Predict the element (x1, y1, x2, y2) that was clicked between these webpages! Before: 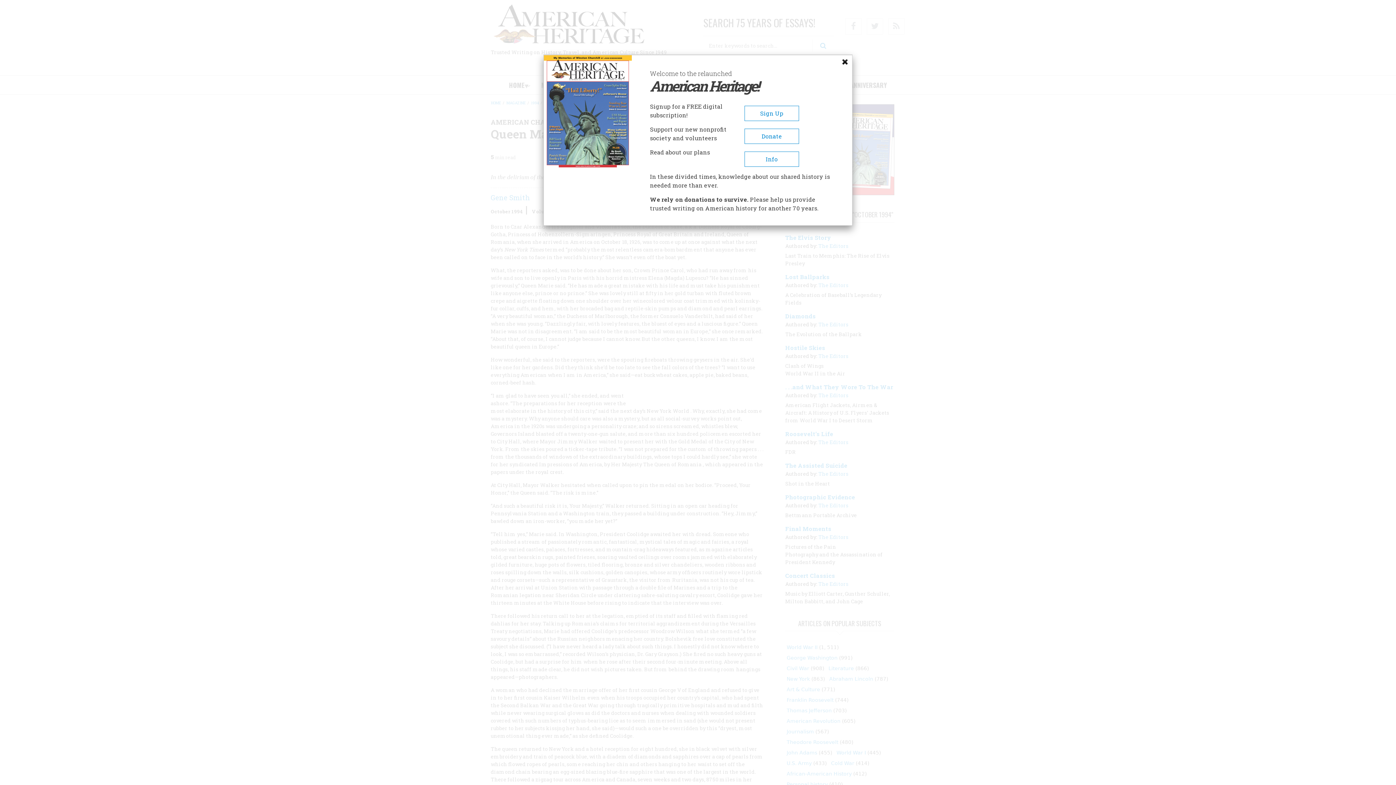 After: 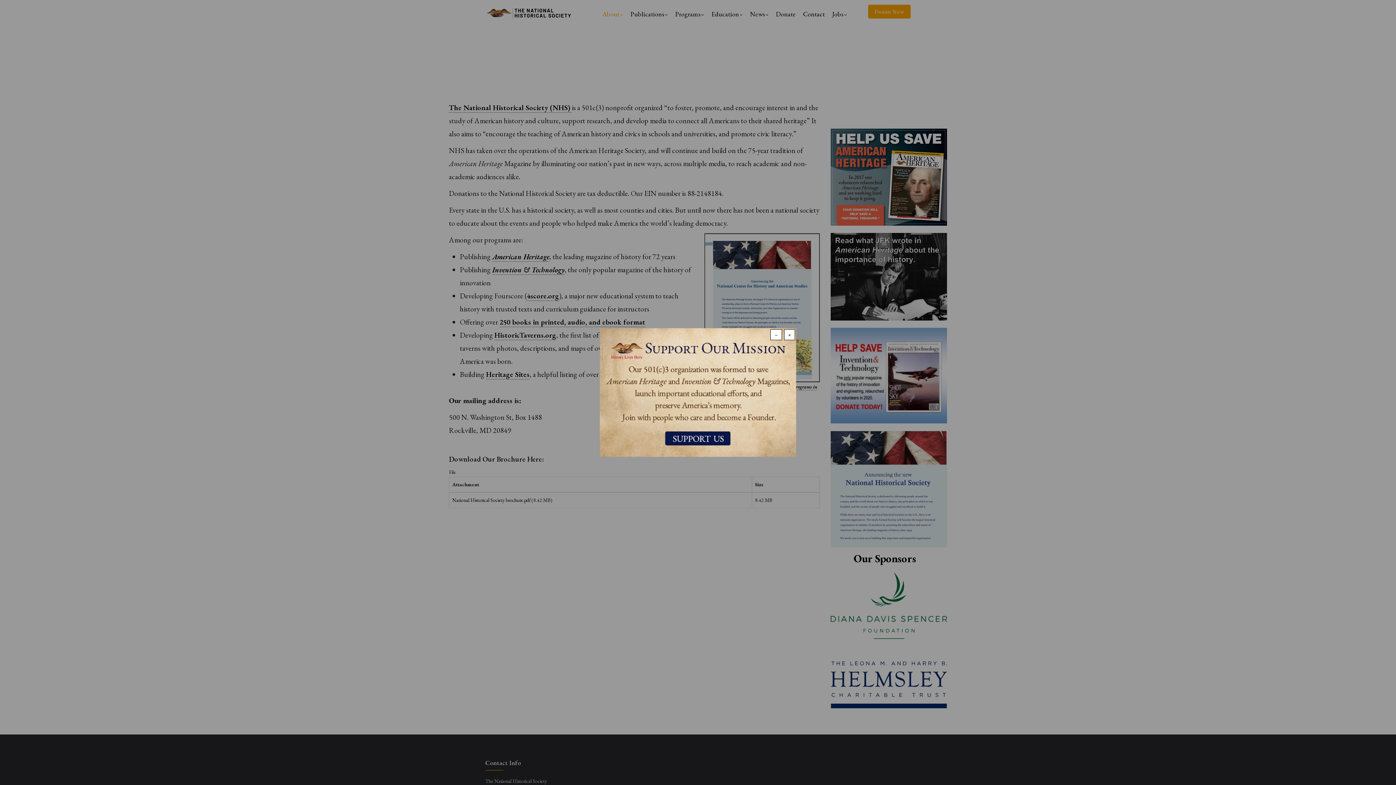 Action: bbox: (744, 151, 799, 166) label: Info